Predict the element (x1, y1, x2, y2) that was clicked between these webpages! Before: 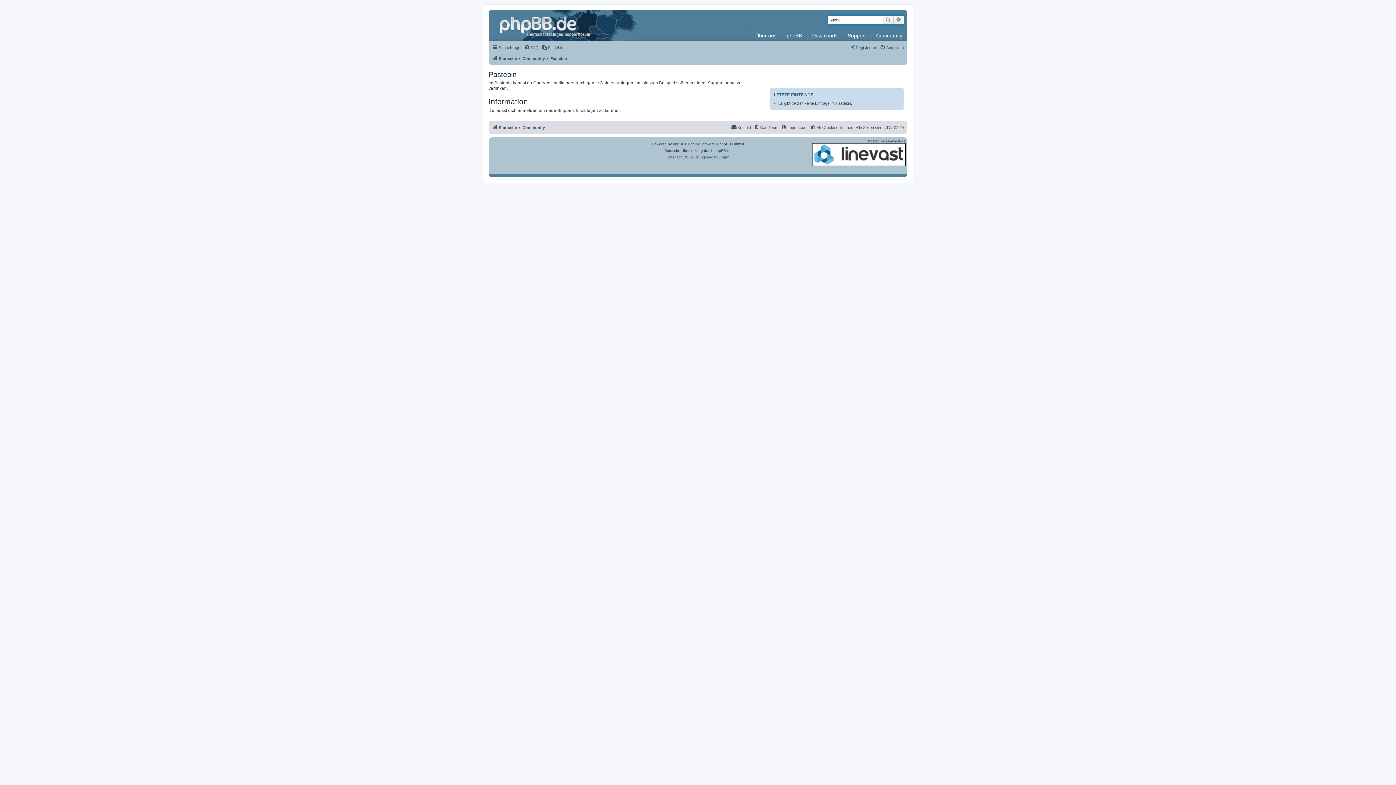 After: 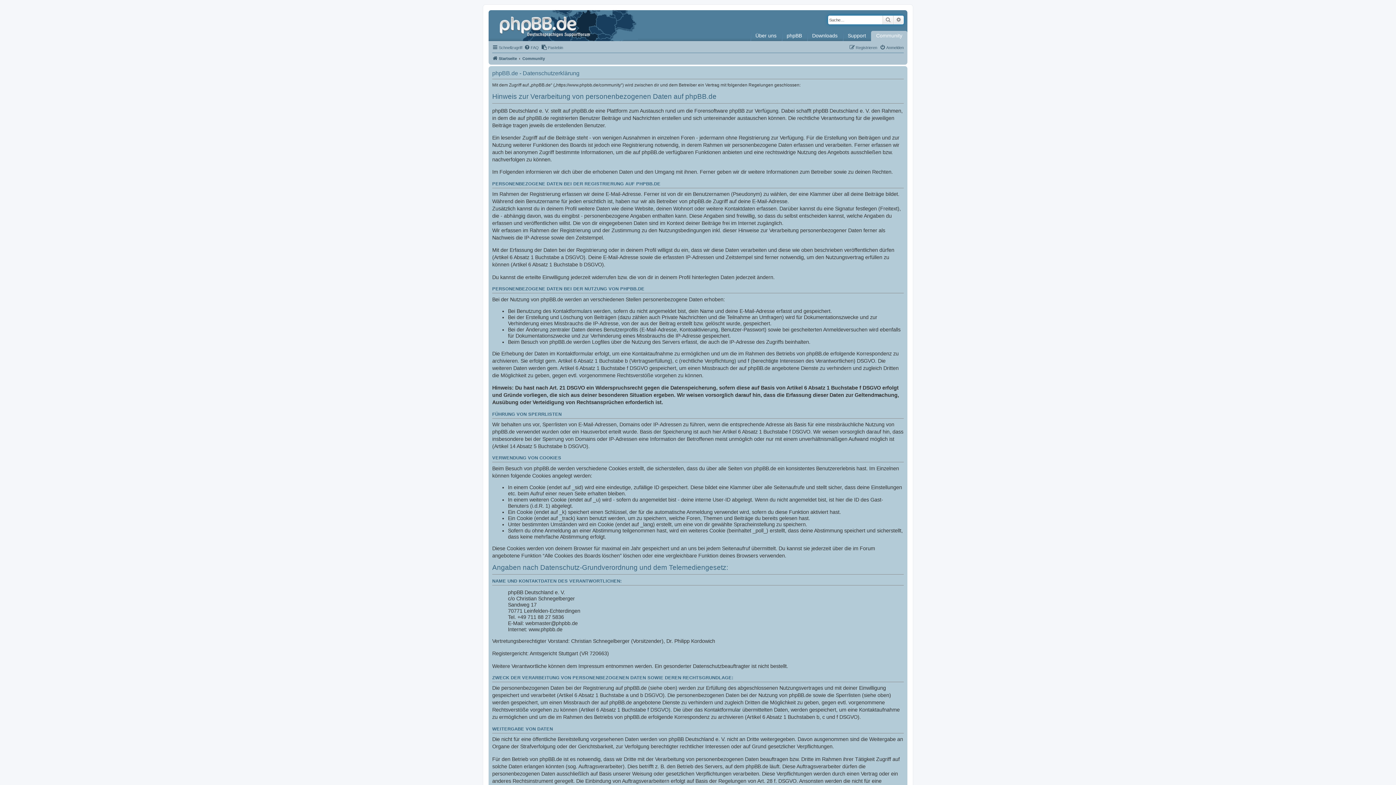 Action: bbox: (666, 154, 687, 160) label: Datenschutz